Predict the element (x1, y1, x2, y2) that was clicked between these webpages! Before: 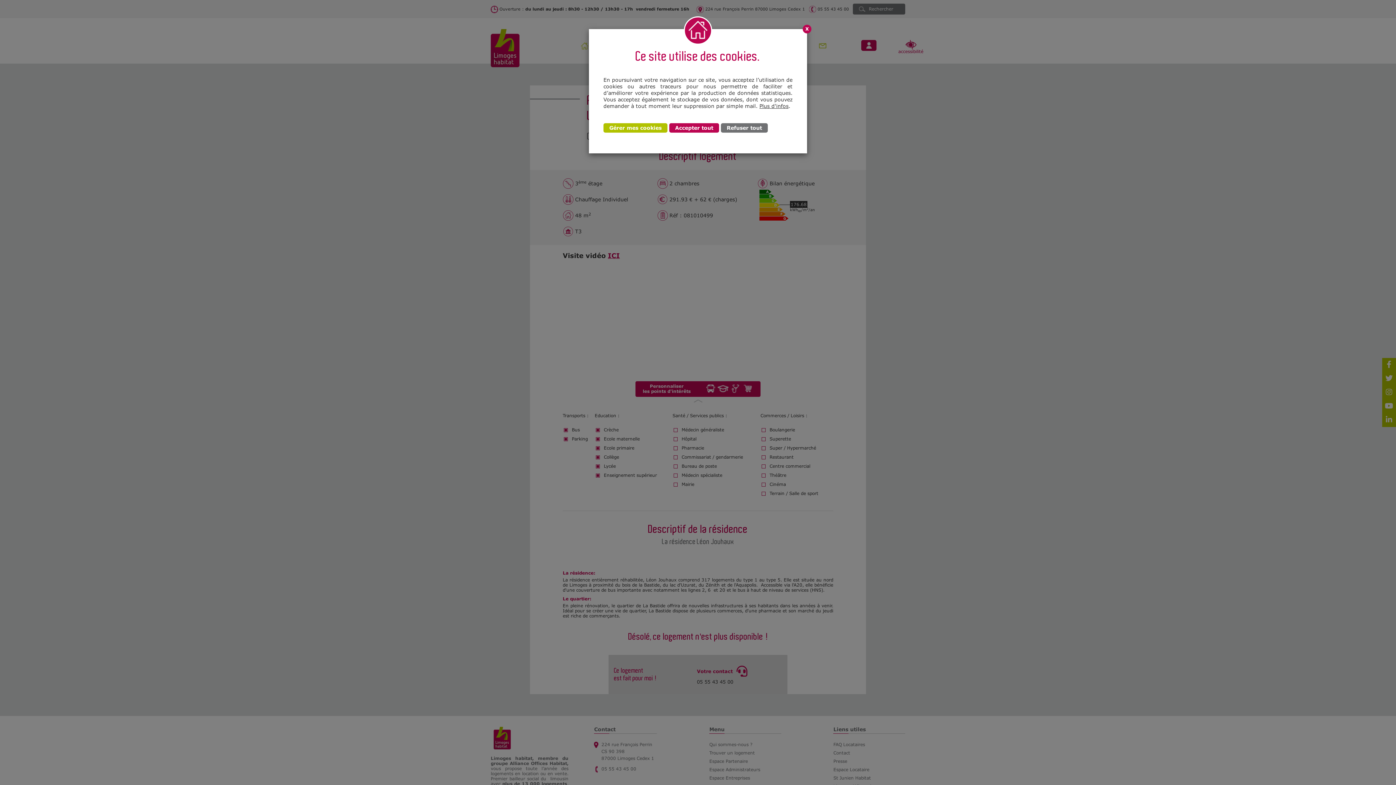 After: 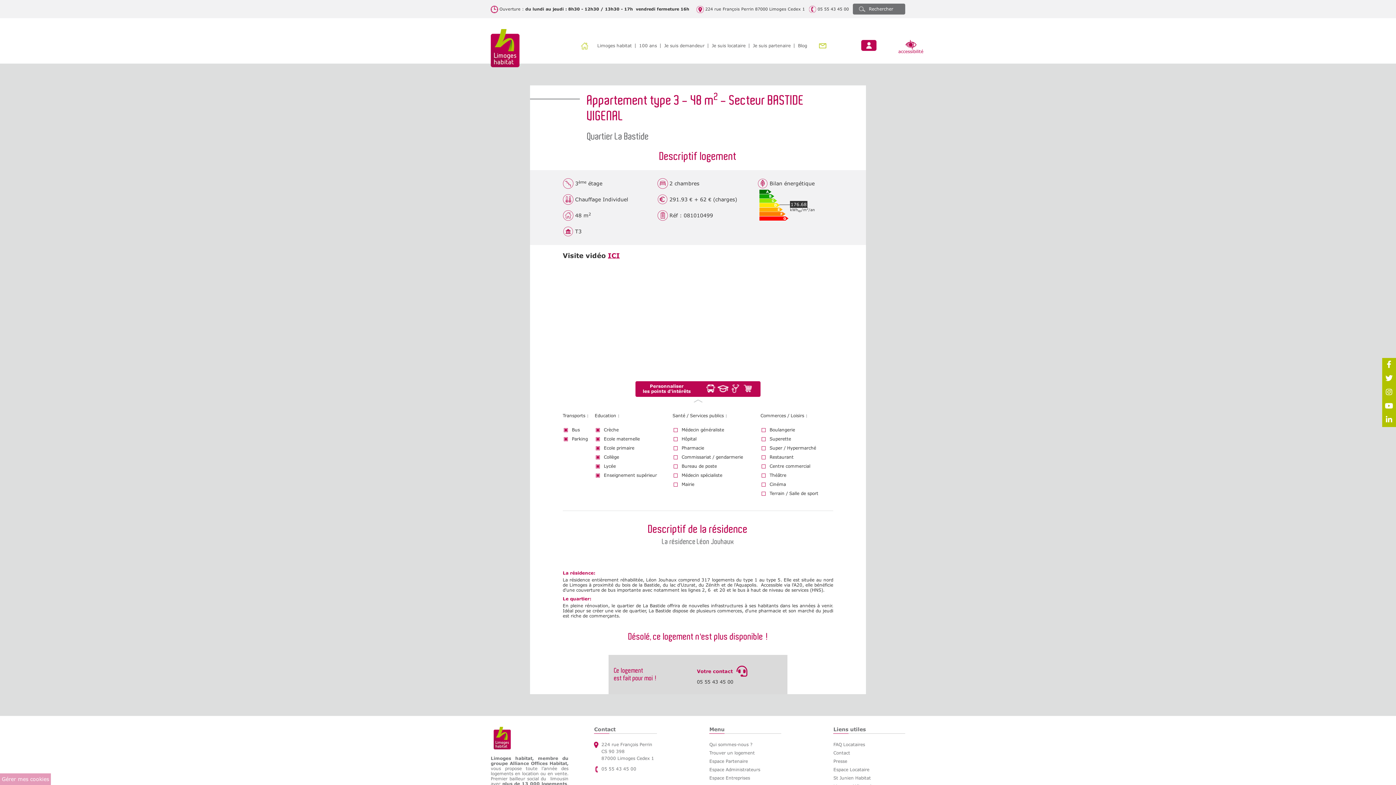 Action: bbox: (669, 123, 719, 132) label: Accepter tout